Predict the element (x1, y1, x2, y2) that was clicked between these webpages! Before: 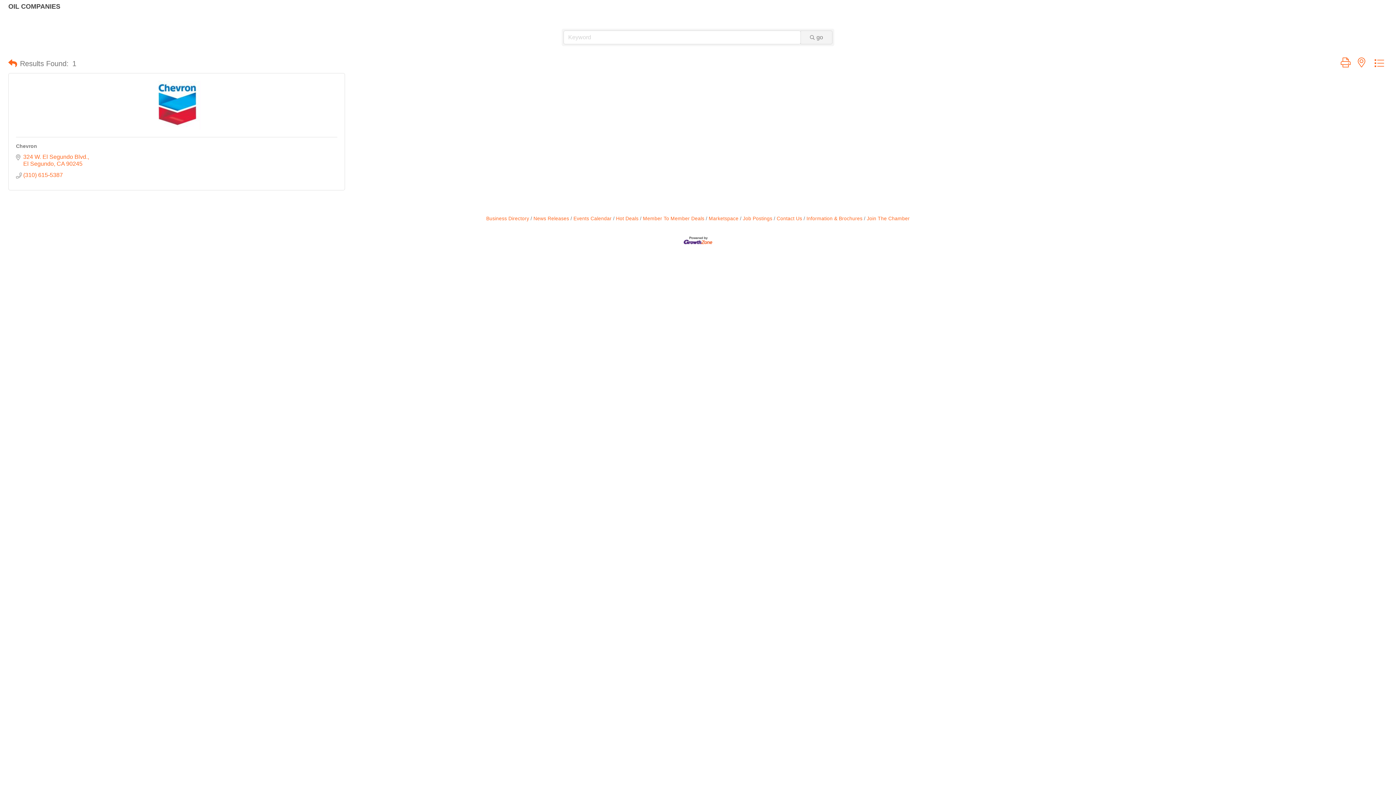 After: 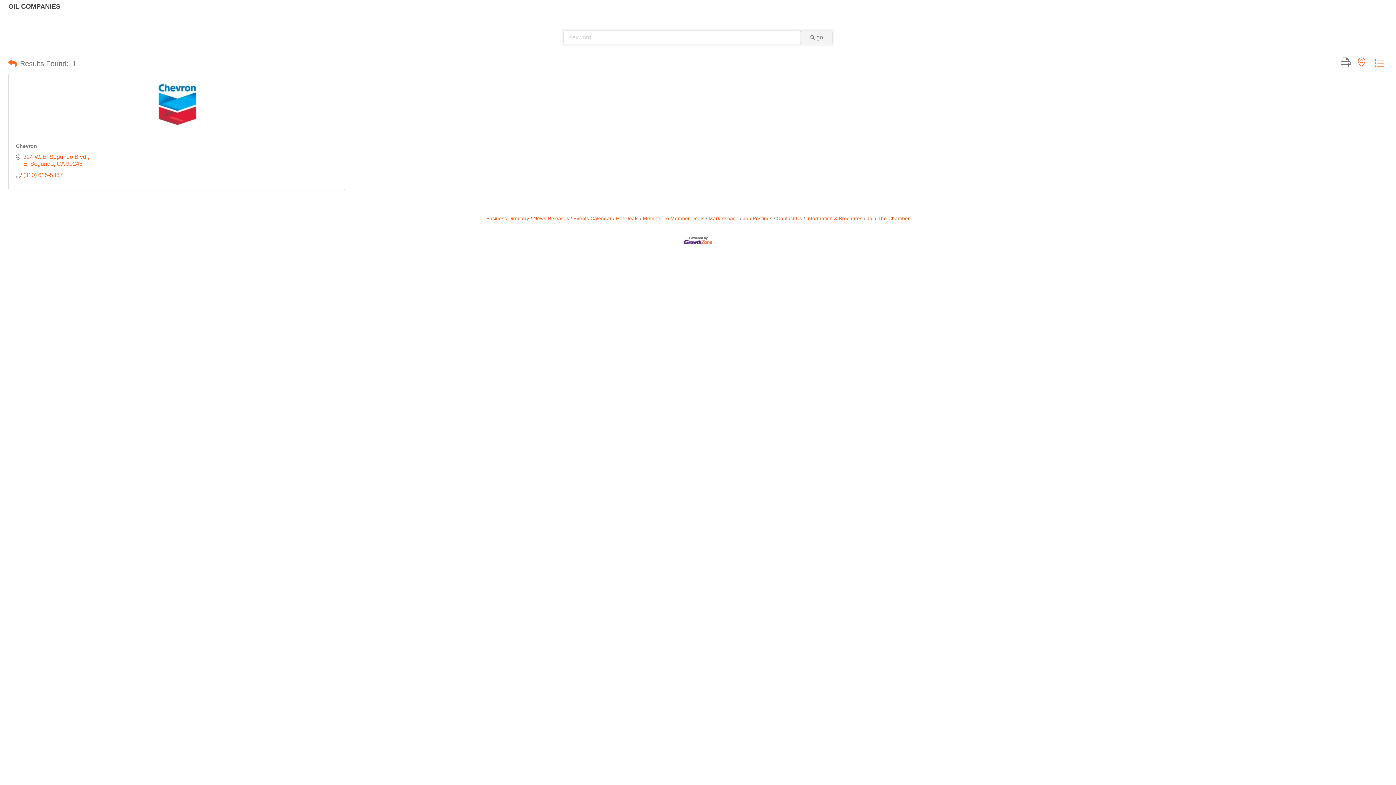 Action: bbox: (1337, 57, 1354, 68)